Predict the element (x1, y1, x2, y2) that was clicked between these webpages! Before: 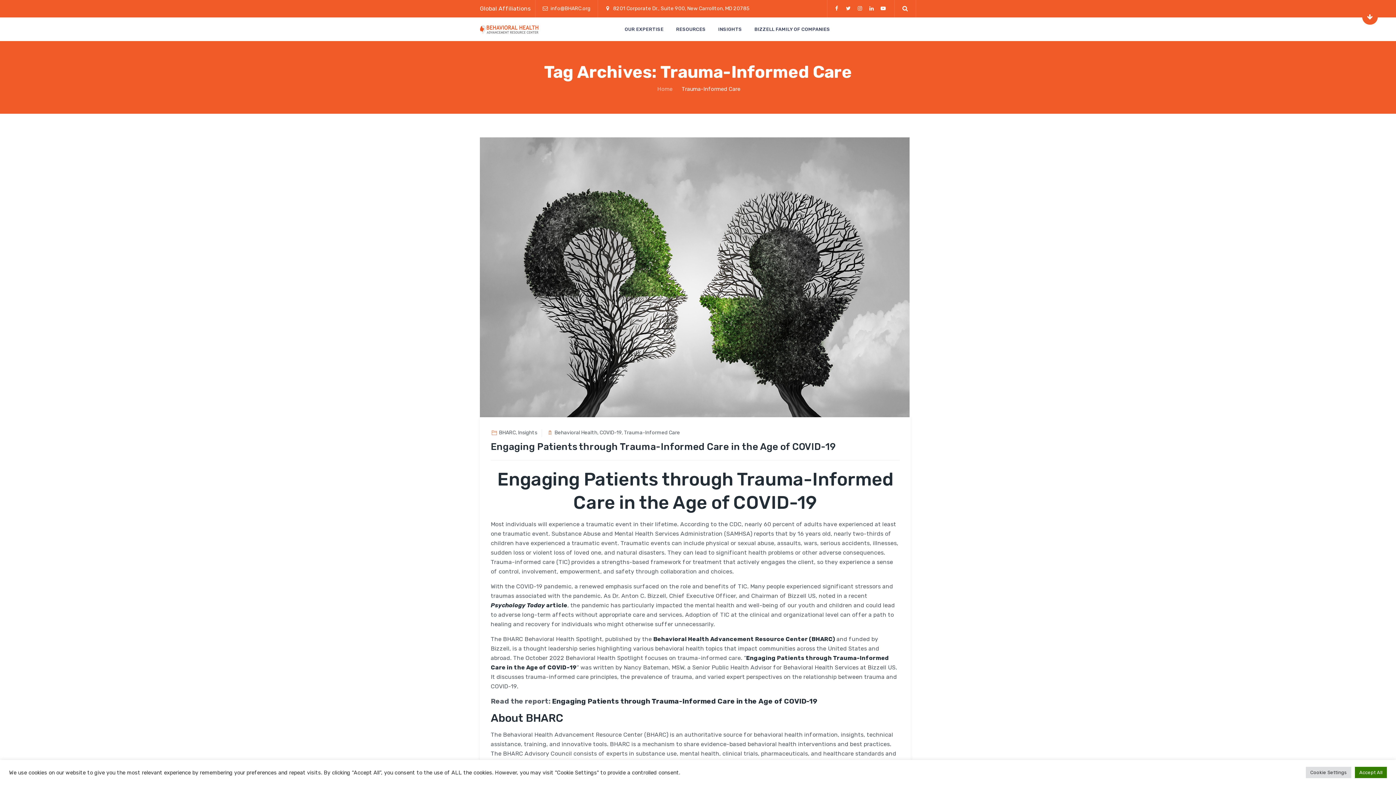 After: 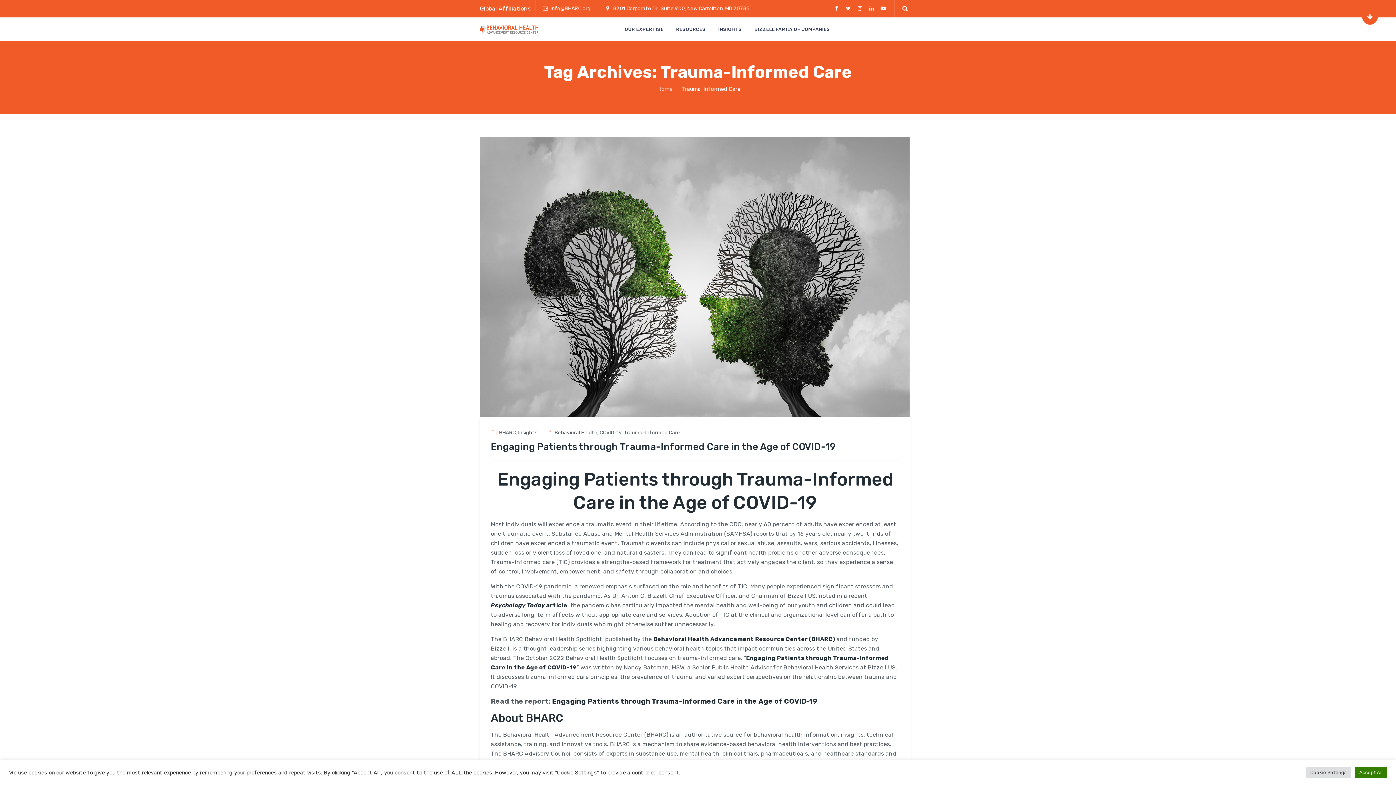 Action: bbox: (854, 0, 865, 17)